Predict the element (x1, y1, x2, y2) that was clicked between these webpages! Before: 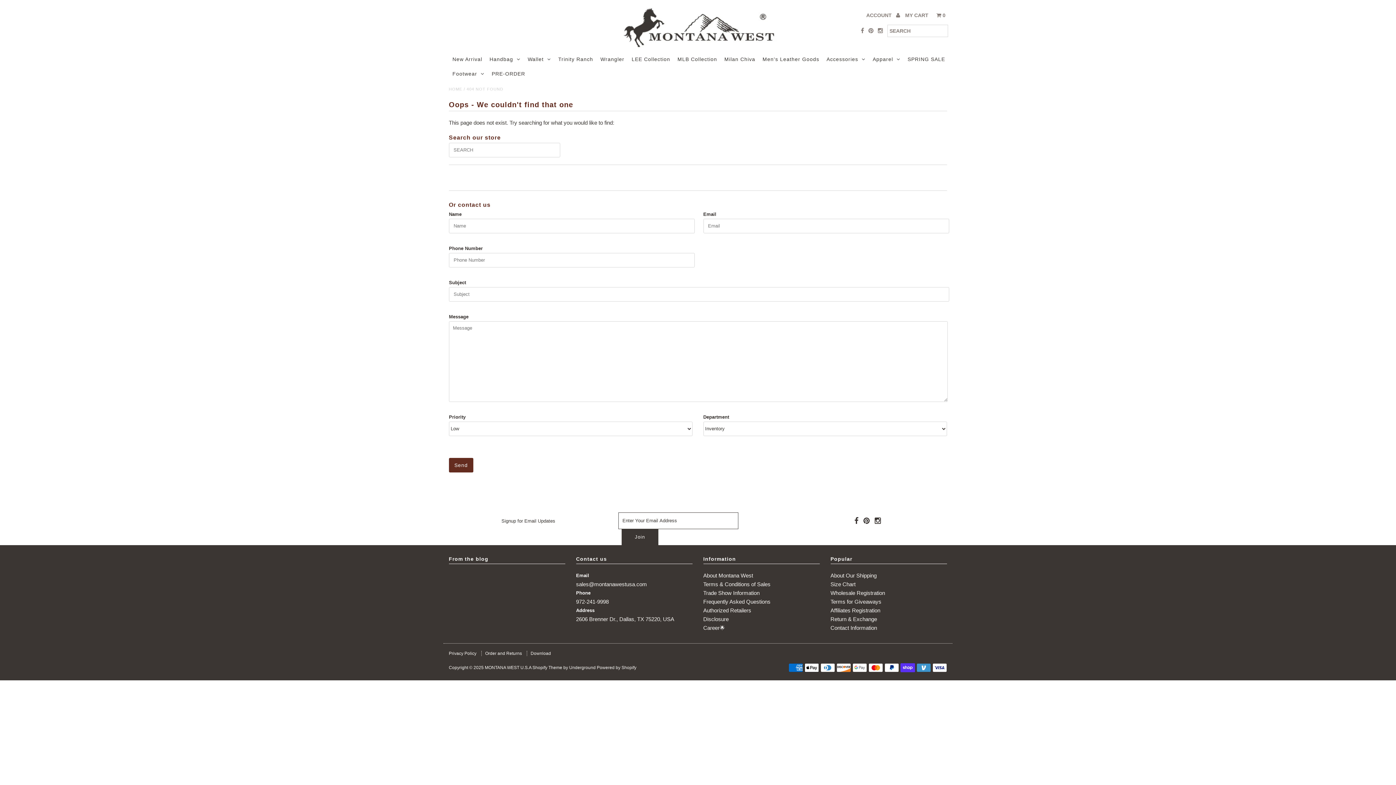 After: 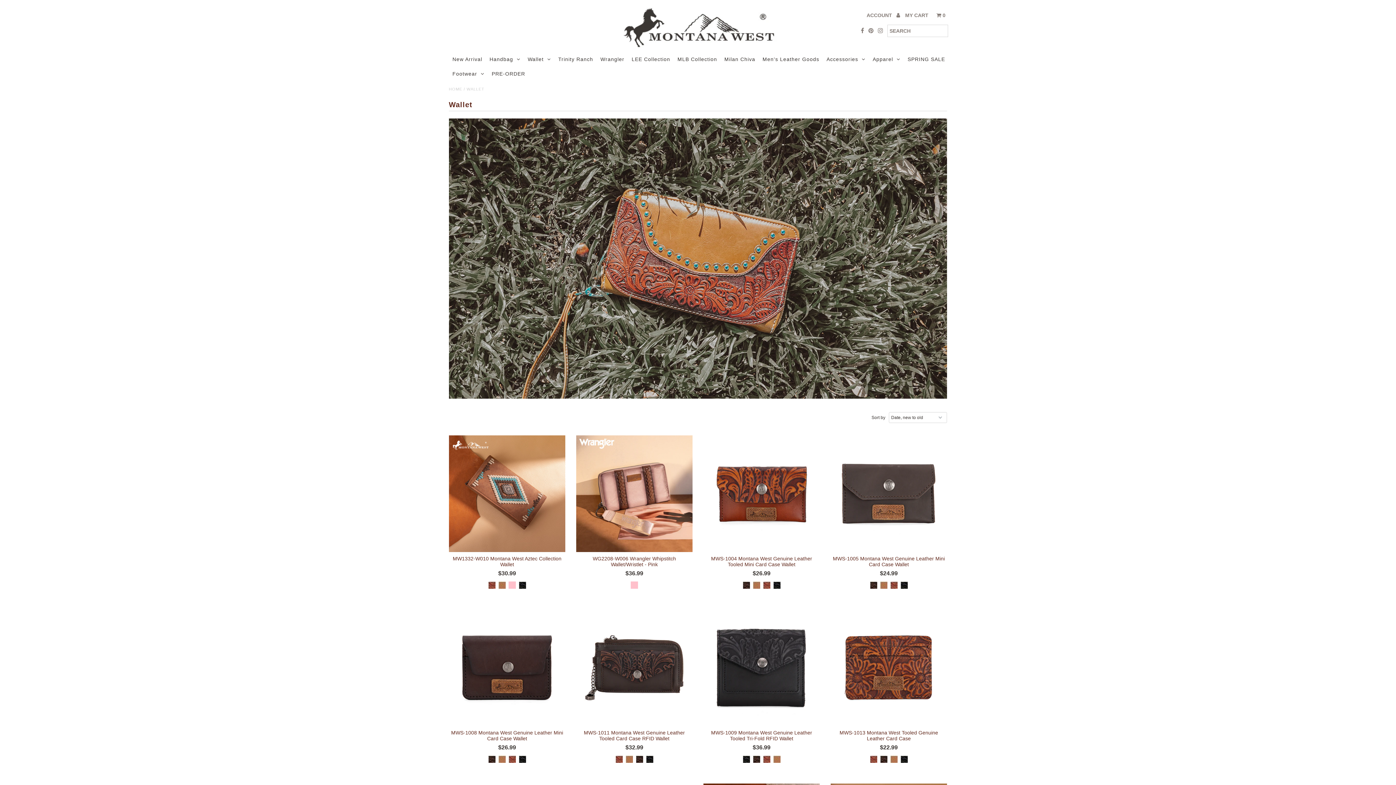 Action: bbox: (524, 51, 554, 66) label: Wallet